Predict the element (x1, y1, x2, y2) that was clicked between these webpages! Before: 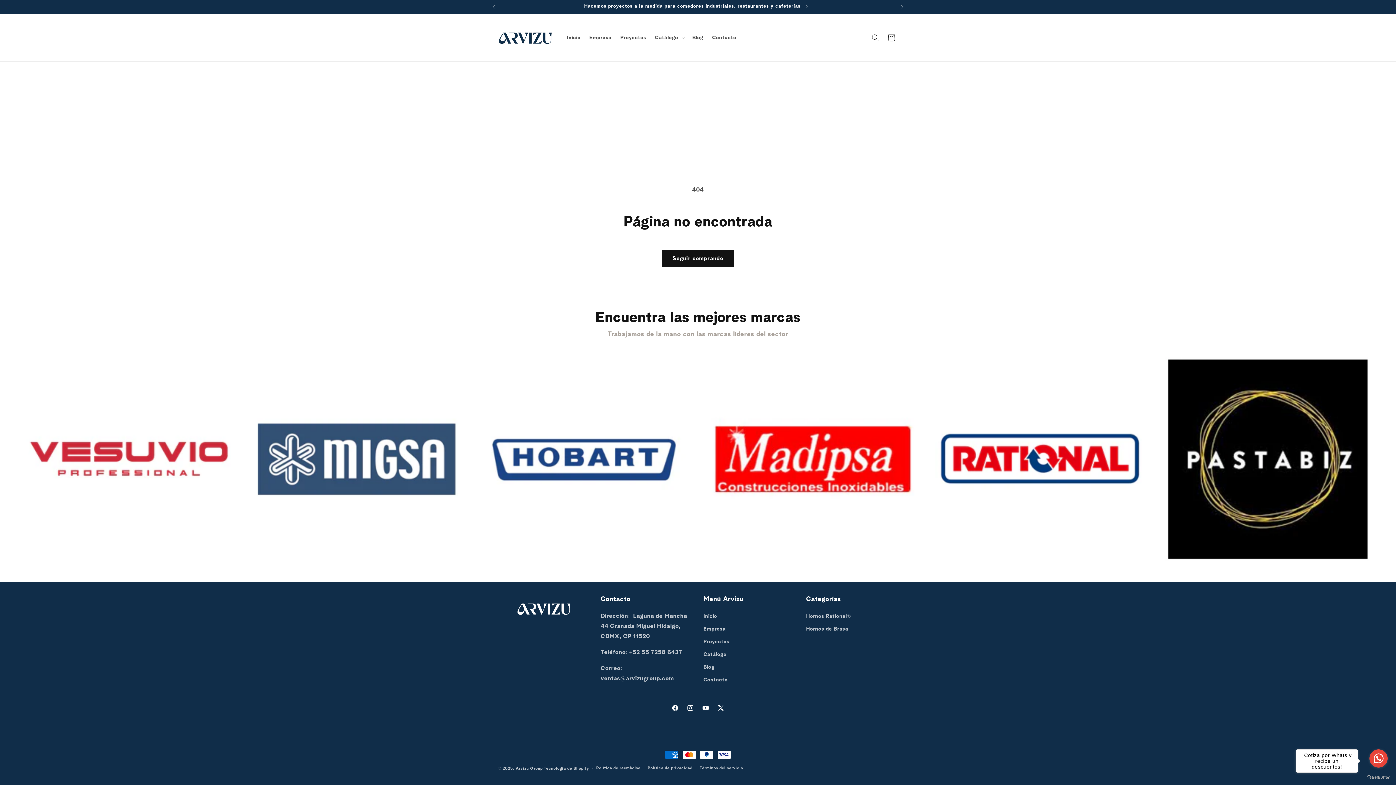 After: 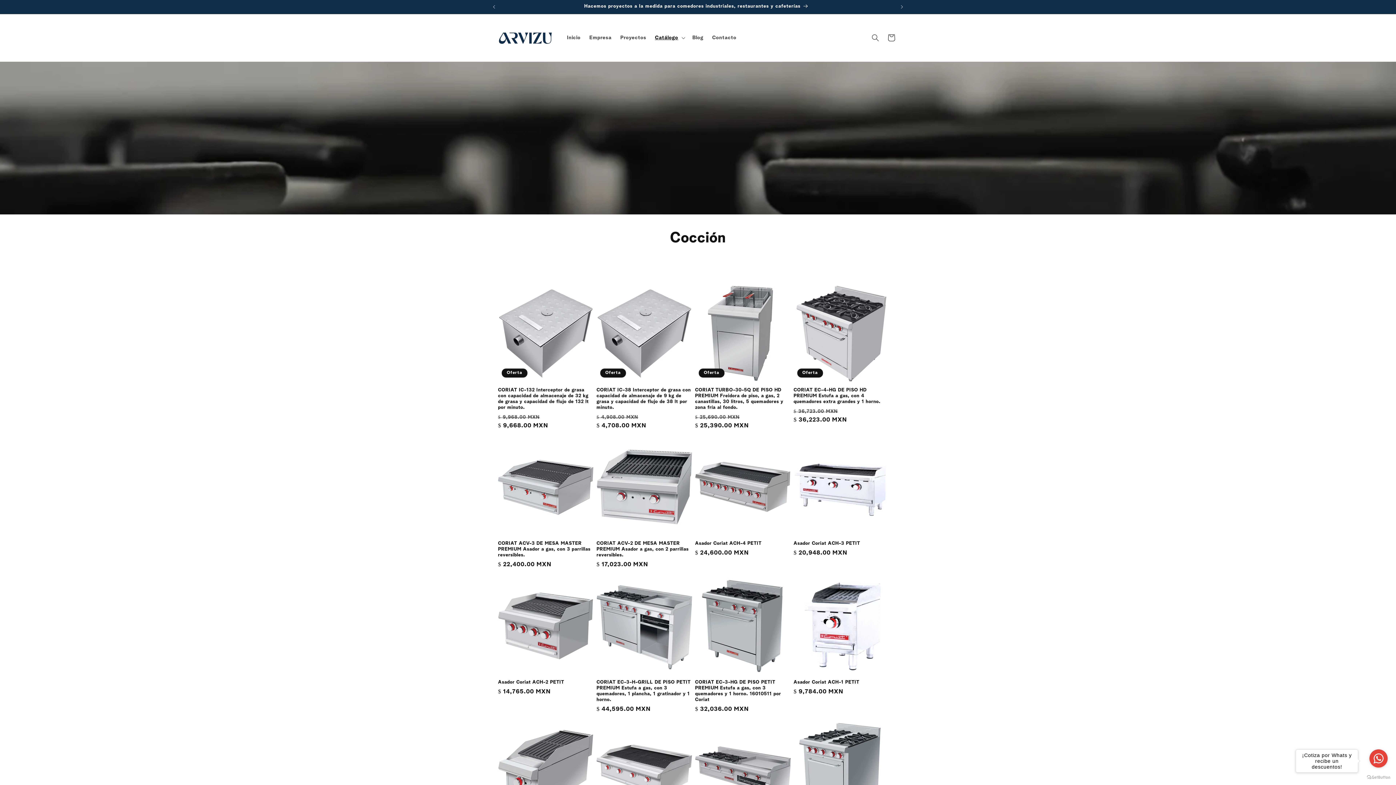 Action: label: 6 / 7 bbox: (1157, 348, 1378, 569)